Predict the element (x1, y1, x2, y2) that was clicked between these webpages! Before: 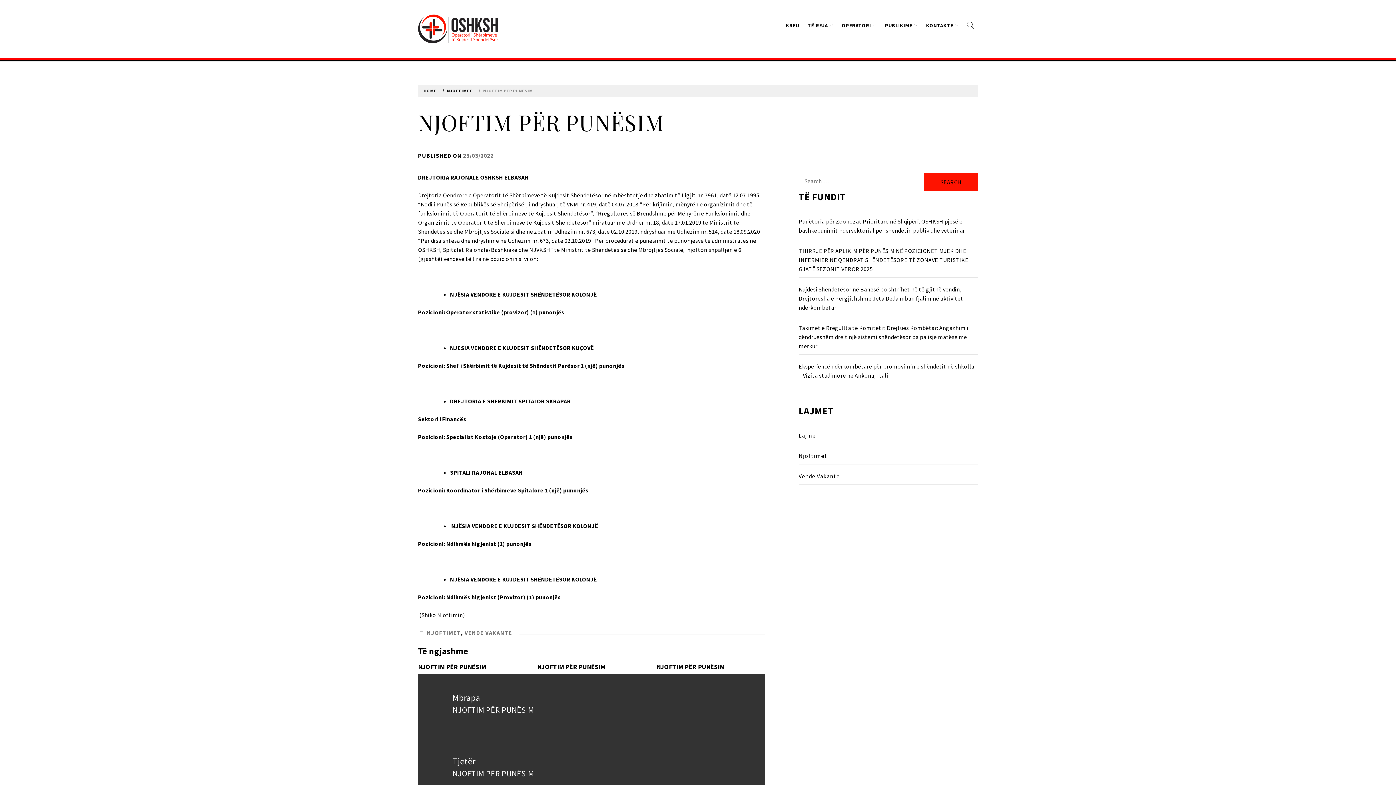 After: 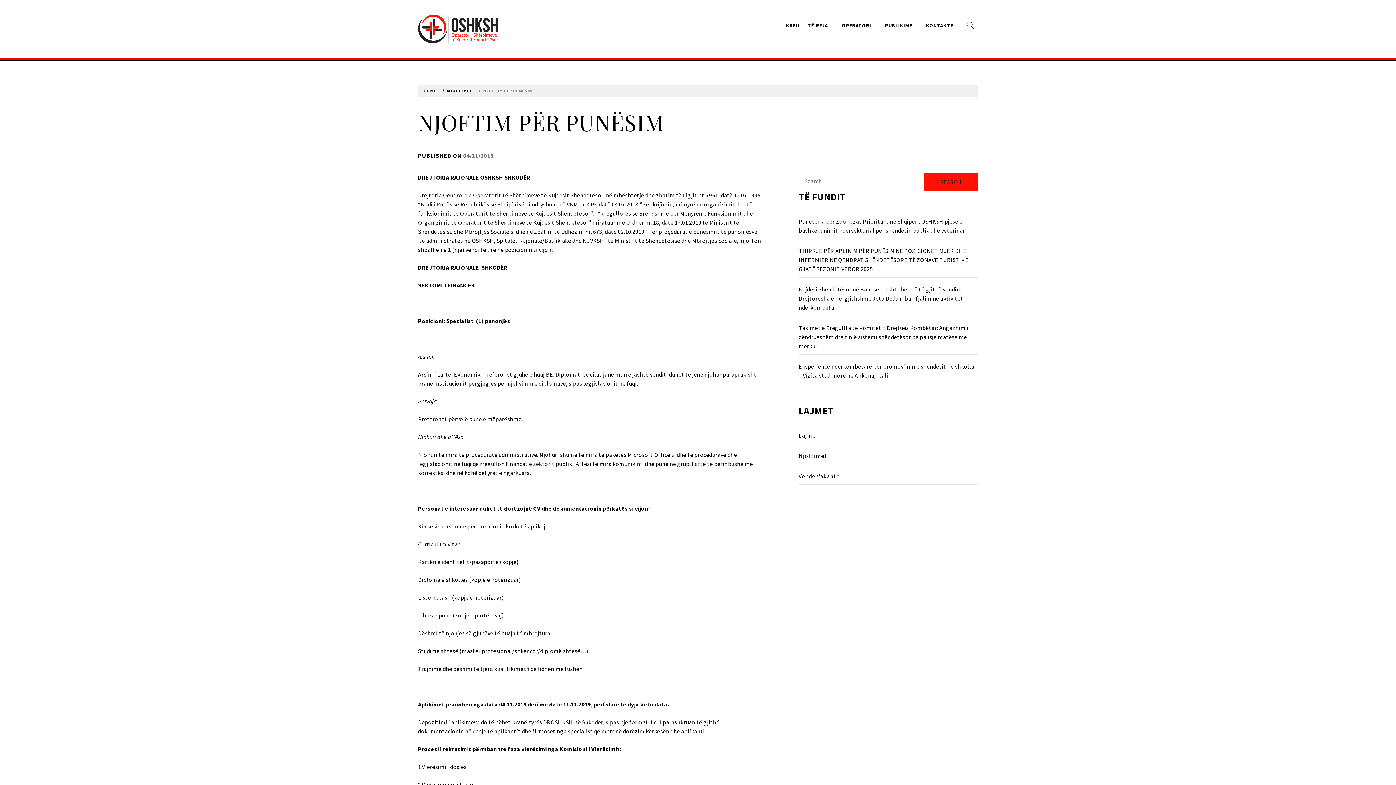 Action: label: NJOFTIM PËR PUNËSIM bbox: (656, 662, 724, 671)